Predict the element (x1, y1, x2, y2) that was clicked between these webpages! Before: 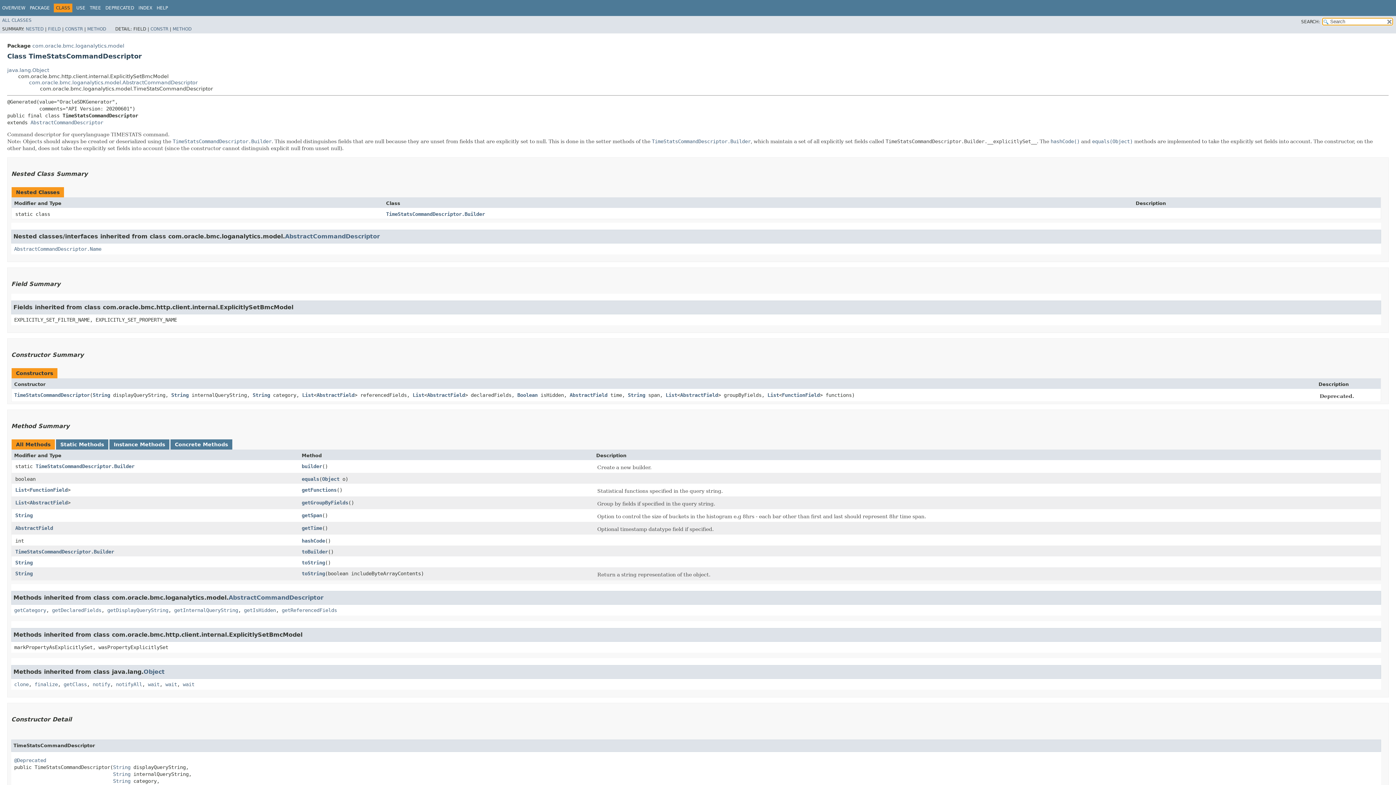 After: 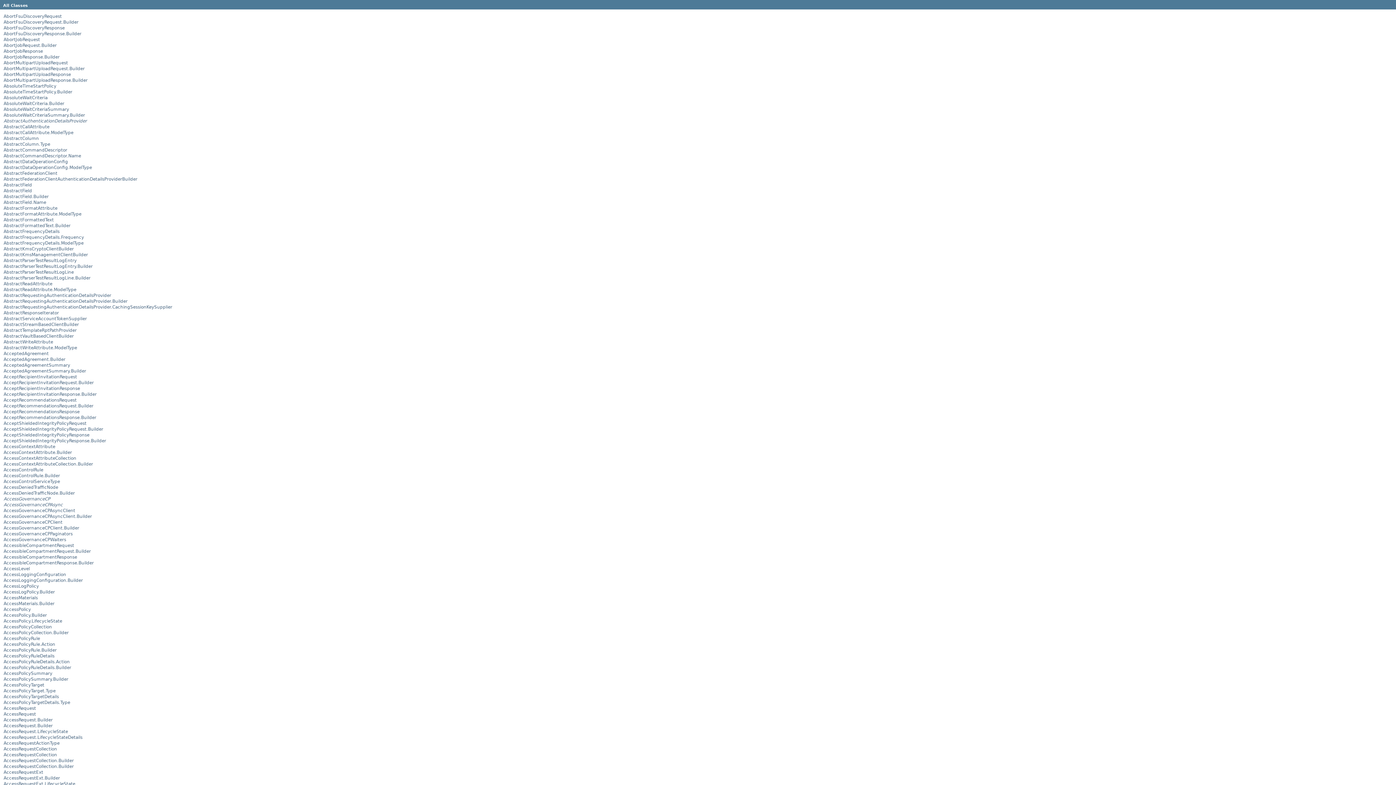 Action: label: ALL CLASSES bbox: (2, 17, 31, 22)